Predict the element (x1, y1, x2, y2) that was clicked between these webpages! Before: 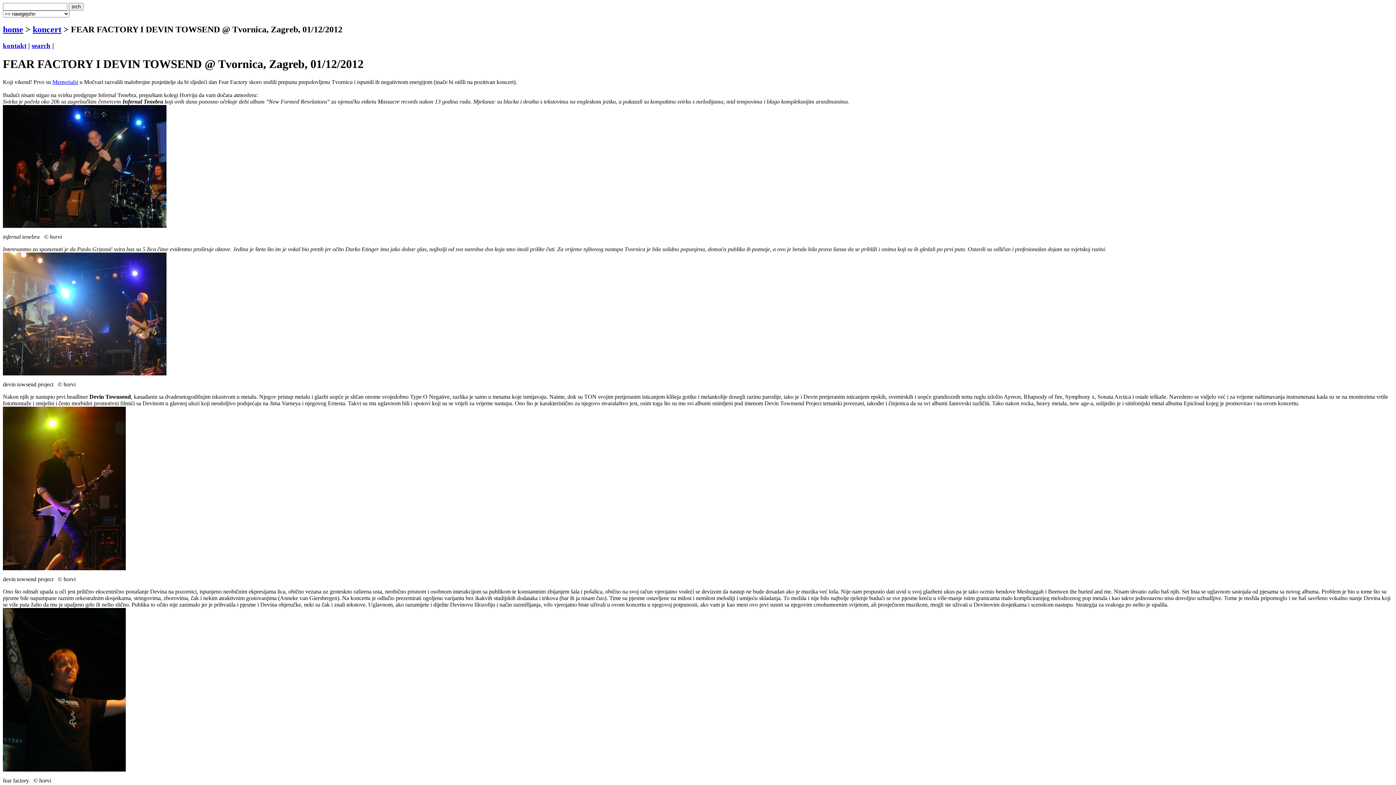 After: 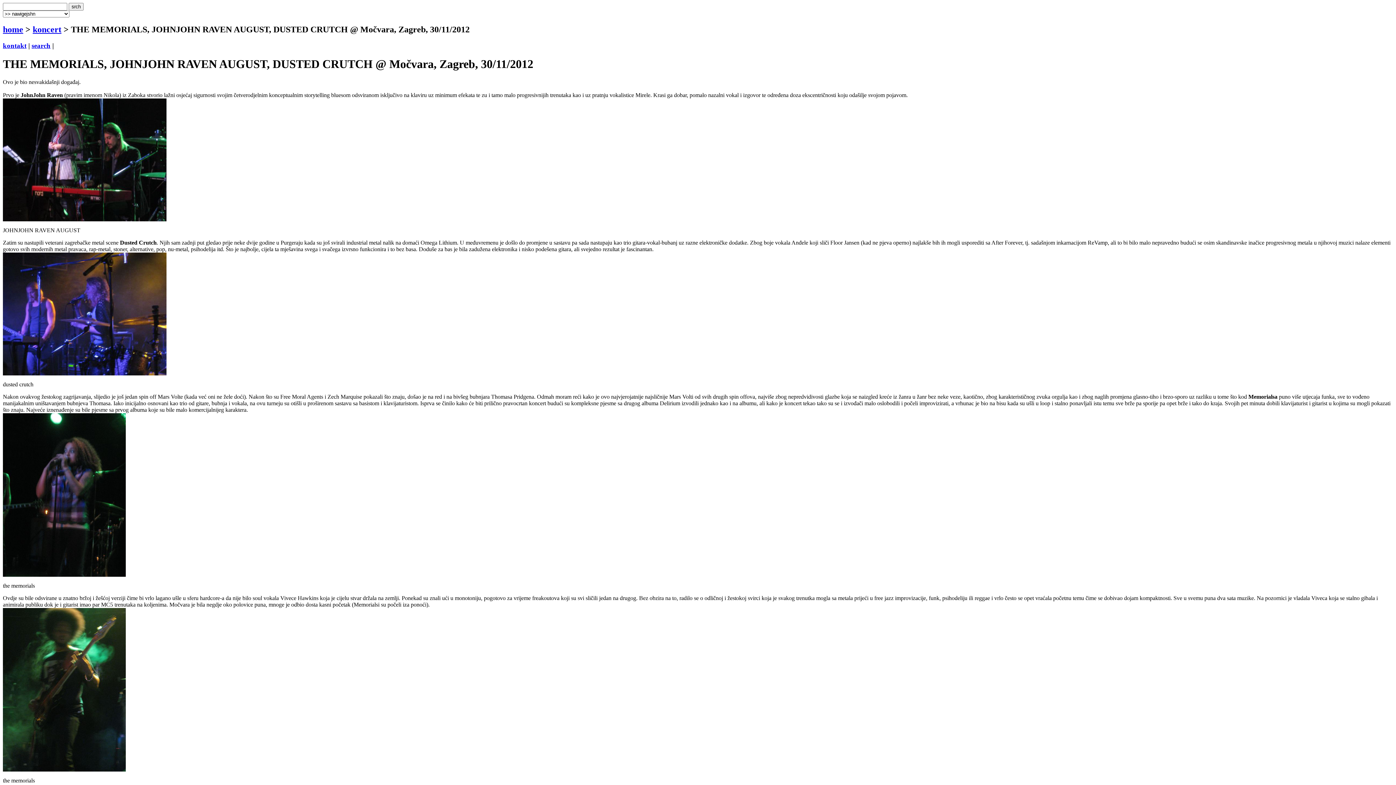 Action: bbox: (52, 78, 78, 84) label: Memorialsi